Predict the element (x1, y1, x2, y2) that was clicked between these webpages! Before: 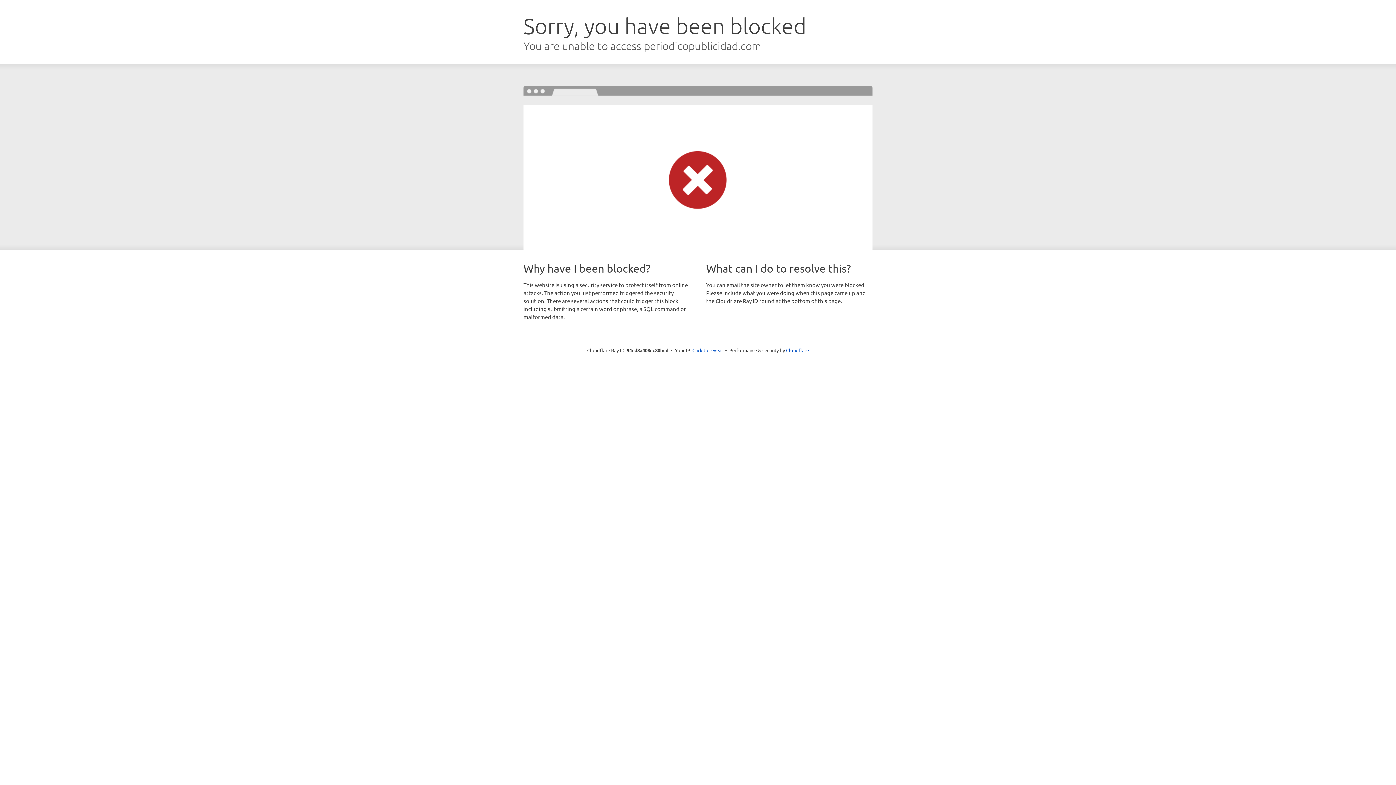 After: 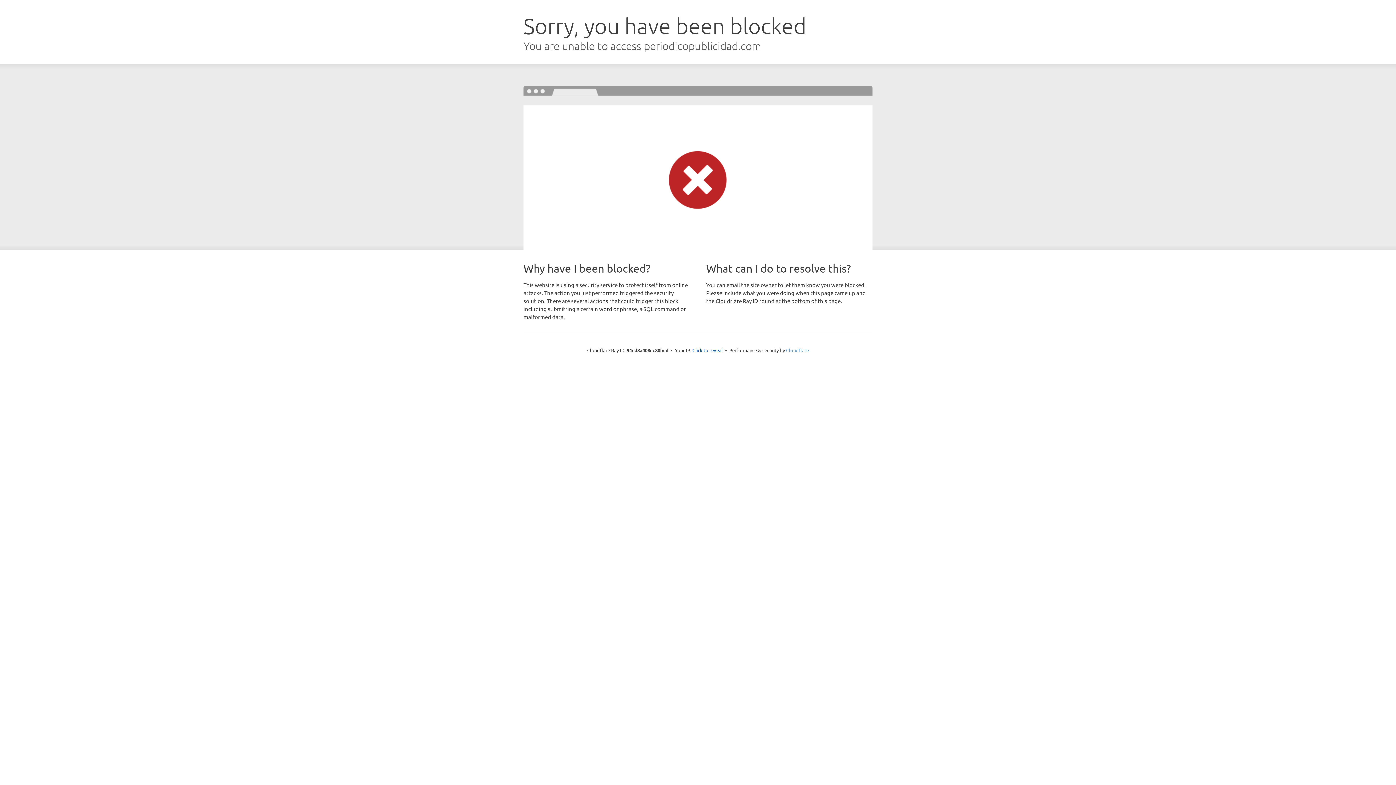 Action: label: Cloudflare bbox: (786, 347, 809, 353)